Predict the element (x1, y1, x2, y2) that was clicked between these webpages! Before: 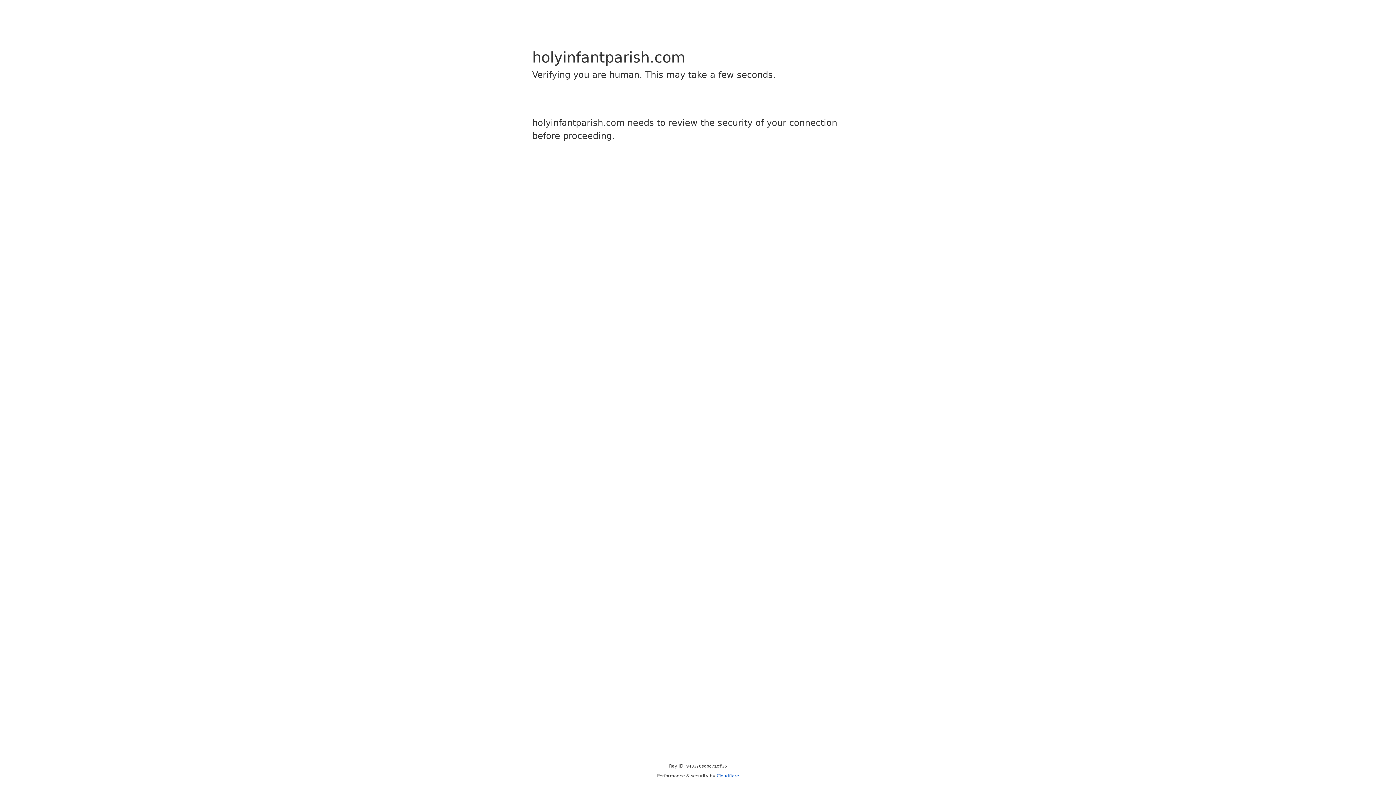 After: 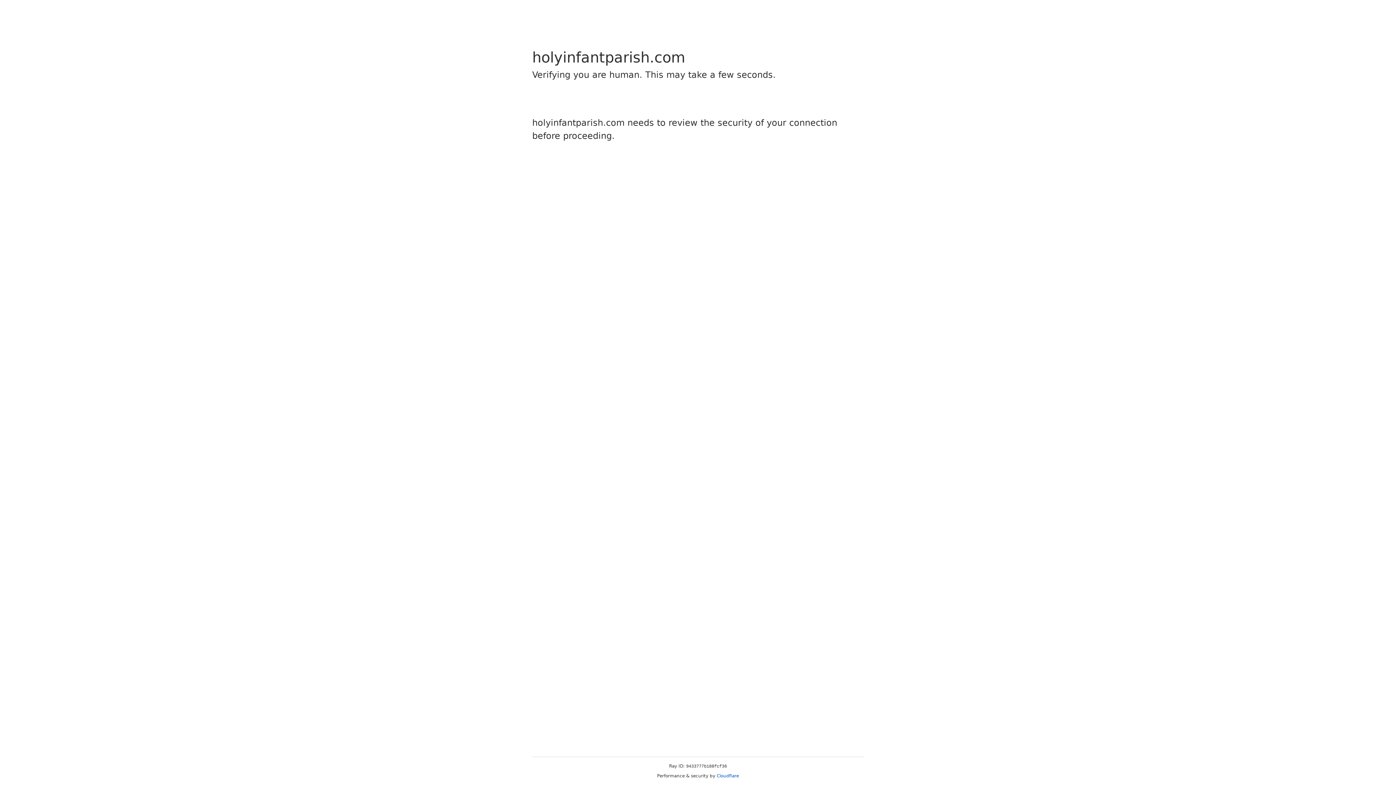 Action: bbox: (716, 773, 739, 778) label: Cloudflare